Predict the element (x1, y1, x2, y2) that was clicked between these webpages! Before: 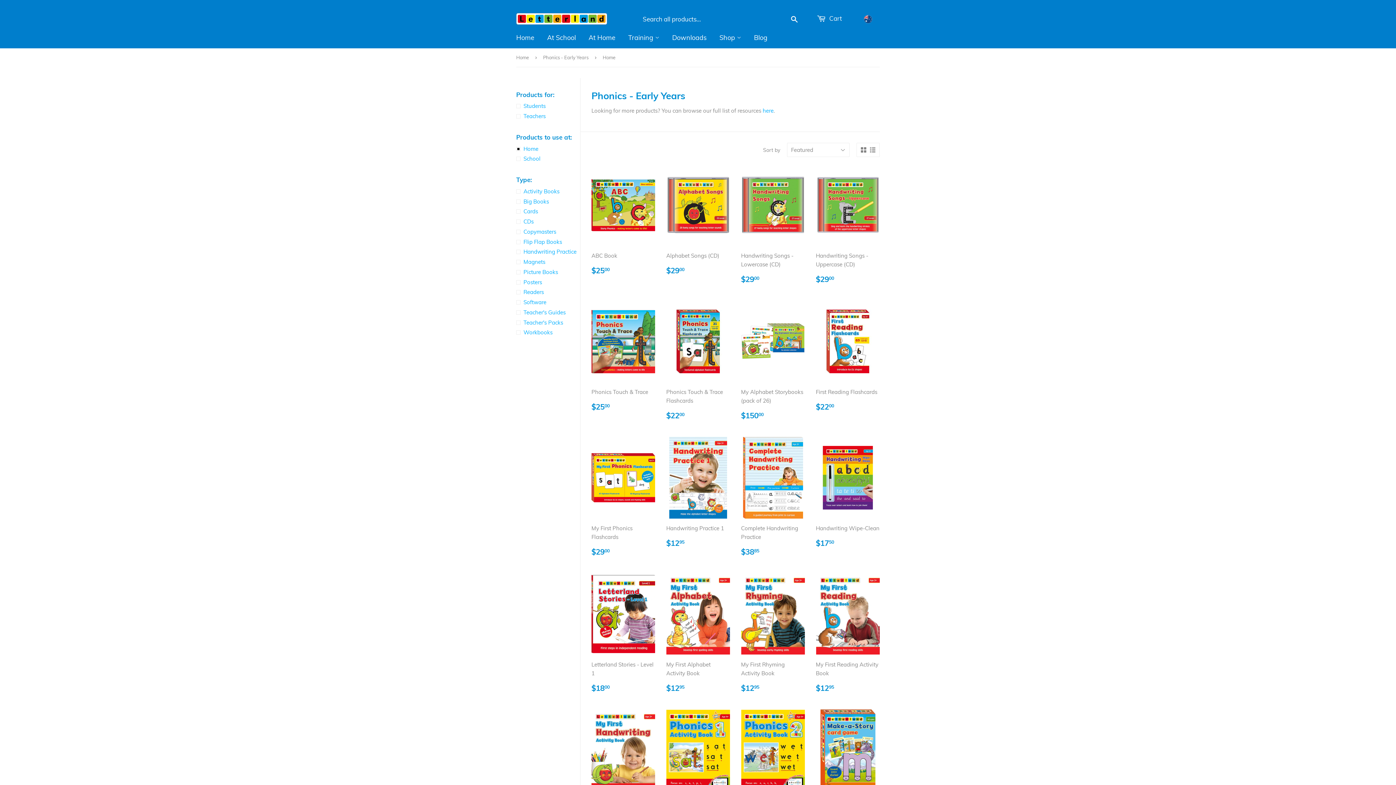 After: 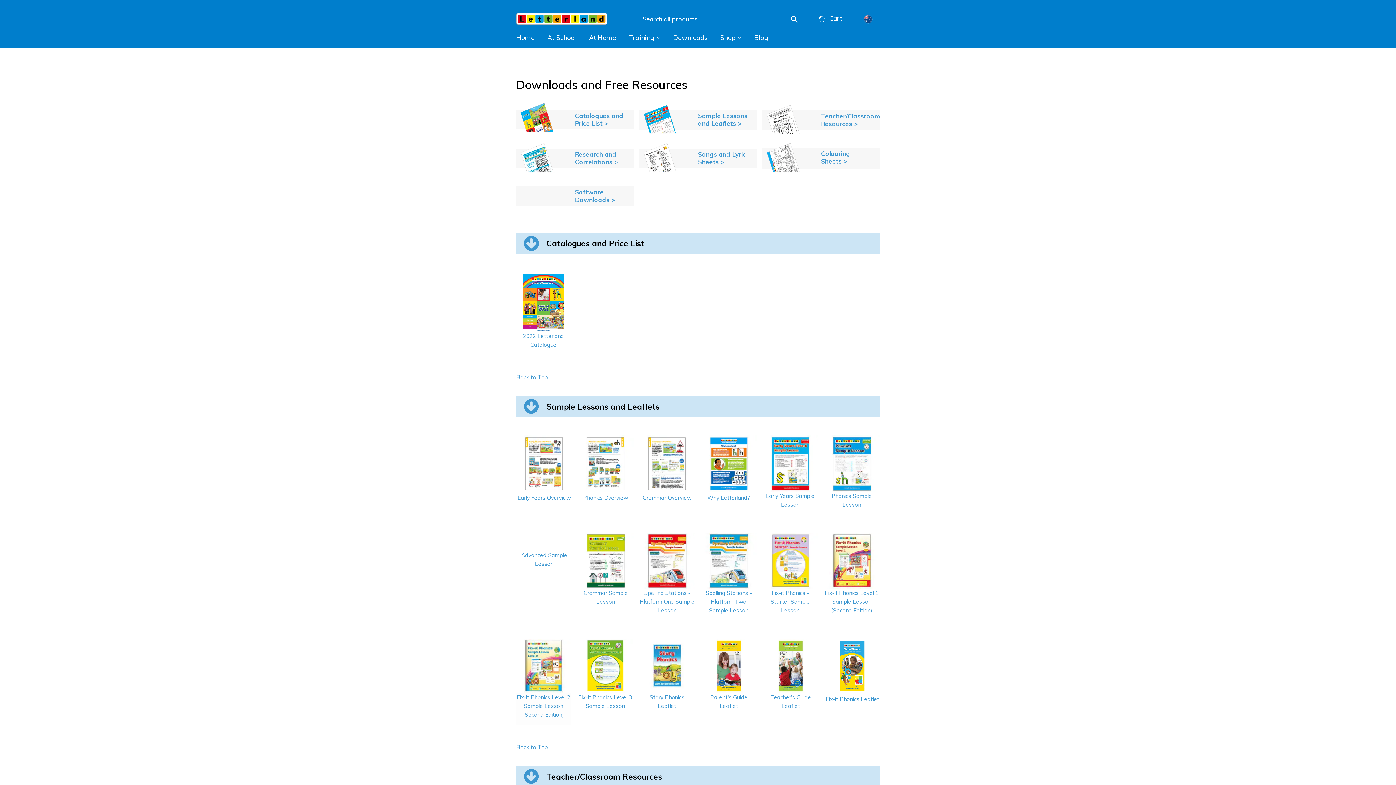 Action: bbox: (666, 27, 712, 48) label: Downloads